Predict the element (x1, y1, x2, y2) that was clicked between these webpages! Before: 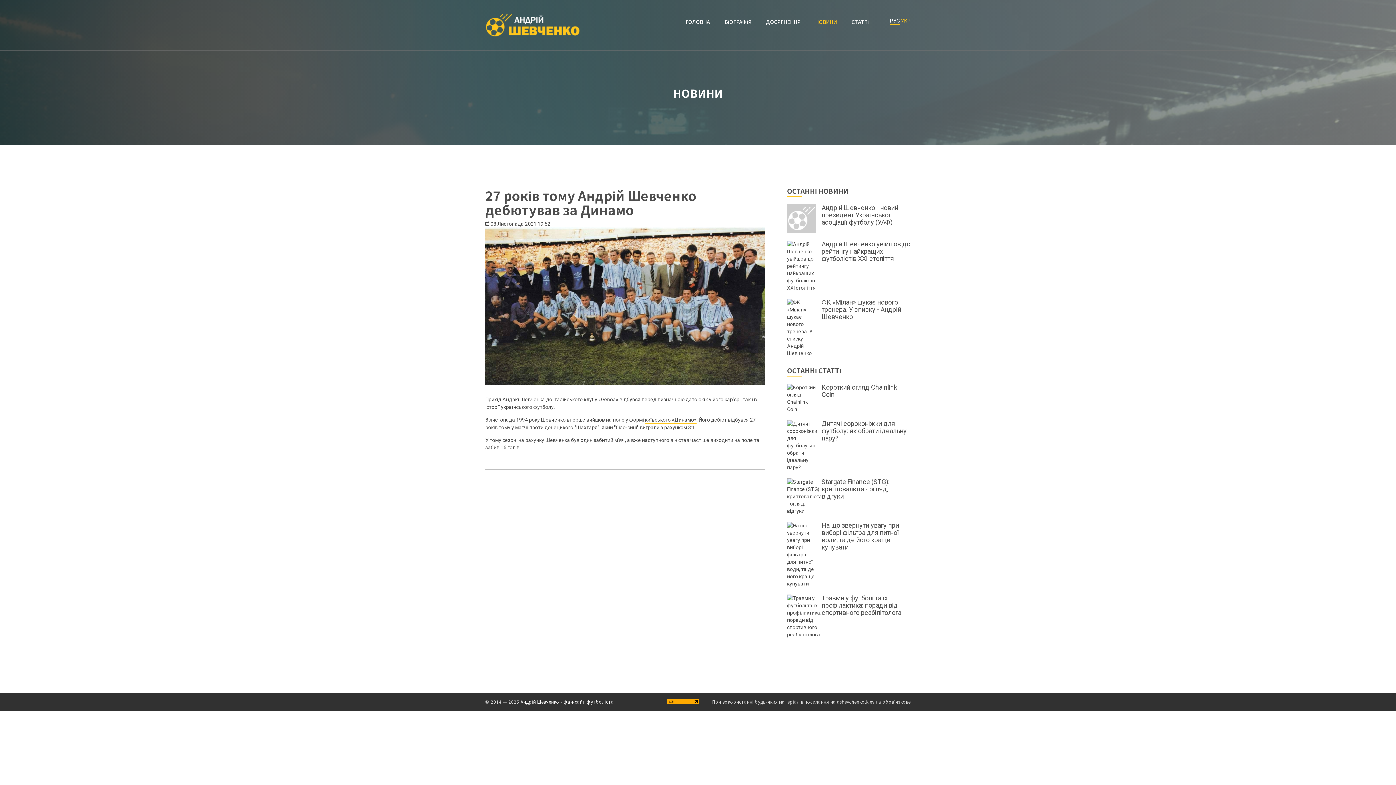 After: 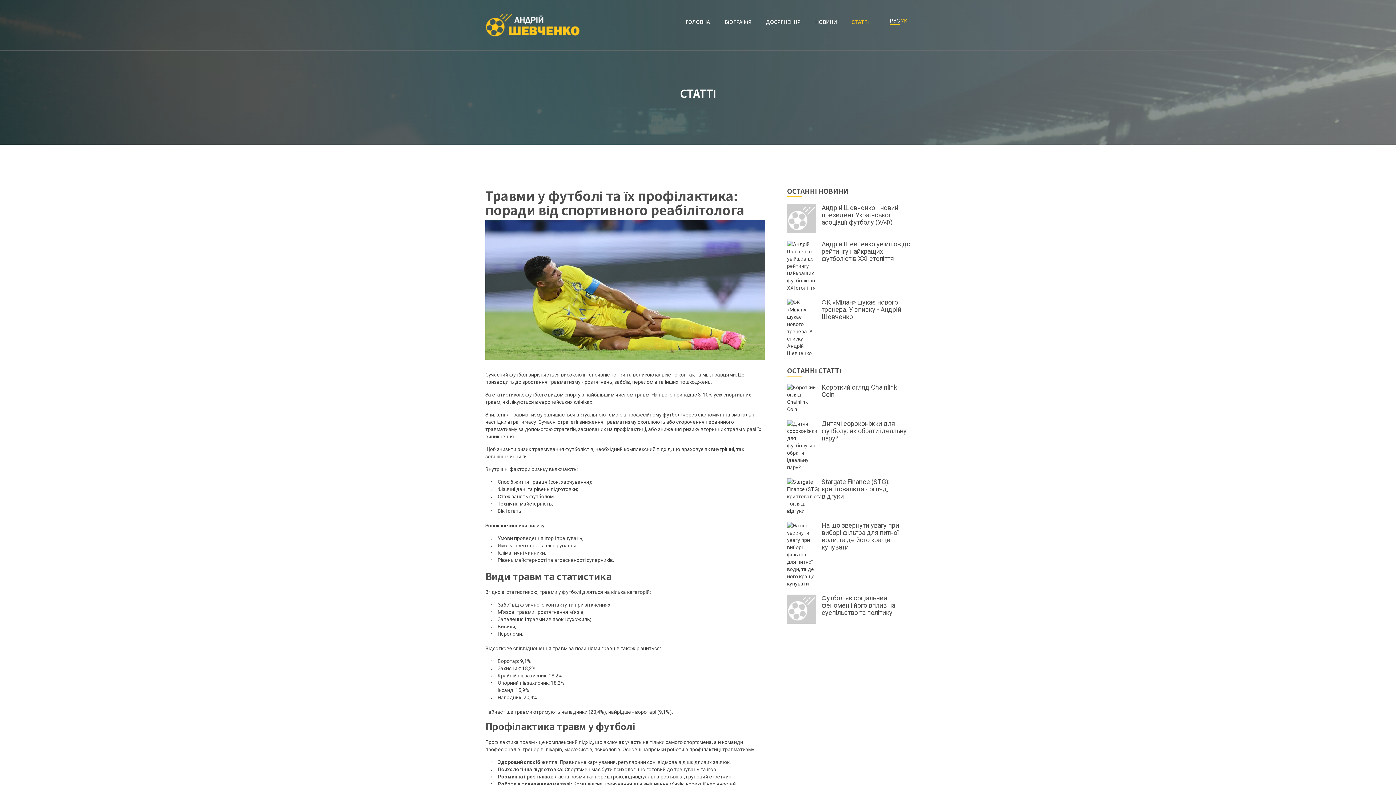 Action: bbox: (821, 594, 910, 616) label: Травми у футболі та їх профілактика: поради від спортивного реабілітолога